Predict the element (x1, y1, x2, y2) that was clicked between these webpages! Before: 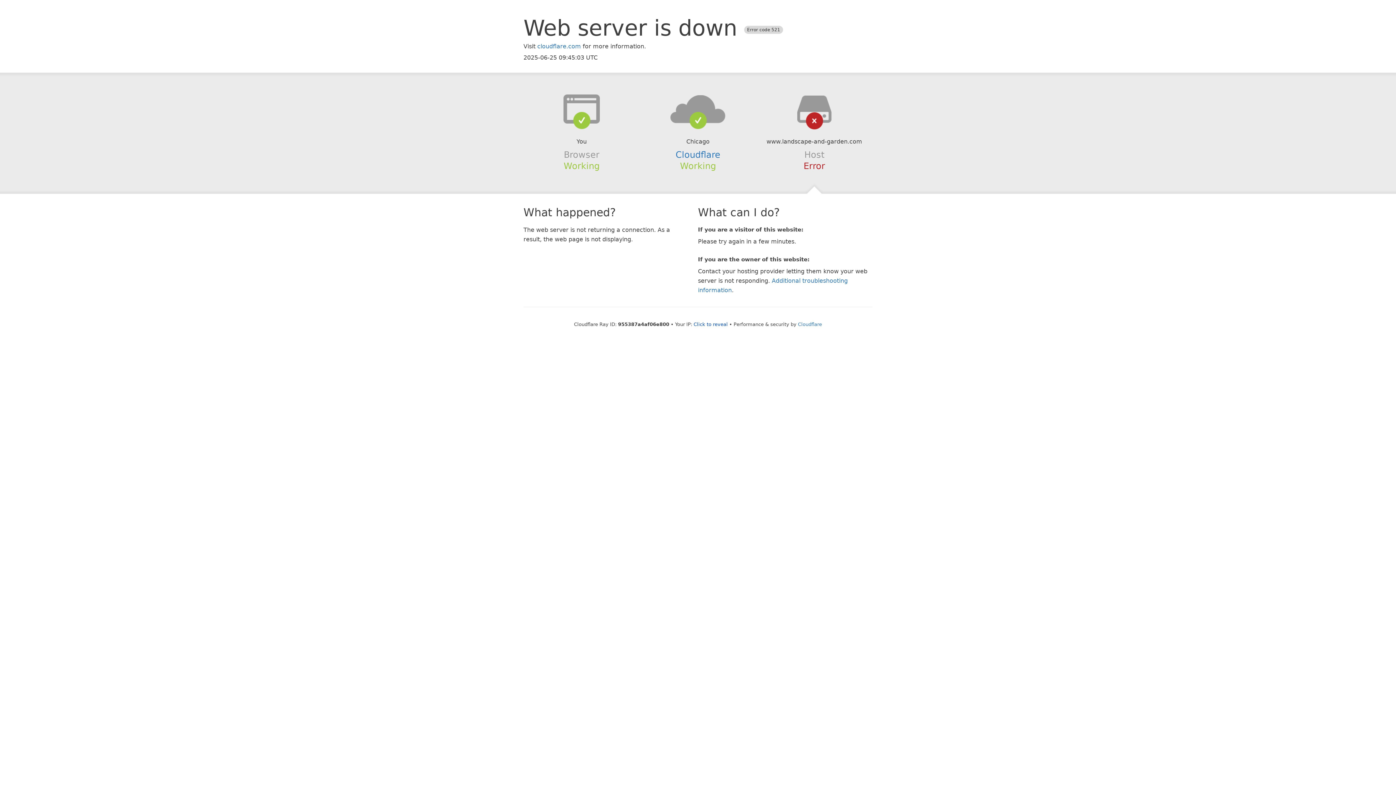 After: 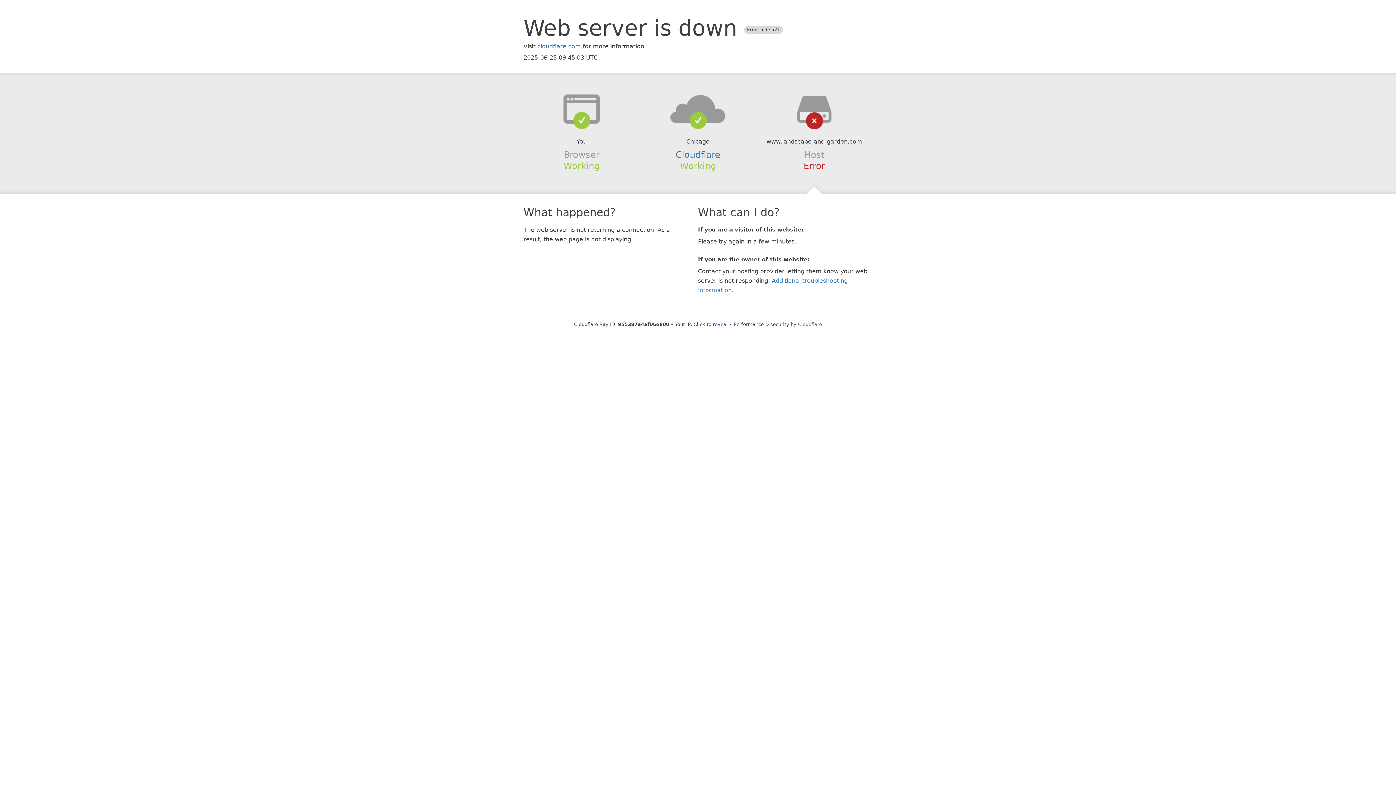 Action: bbox: (639, 94, 756, 123)